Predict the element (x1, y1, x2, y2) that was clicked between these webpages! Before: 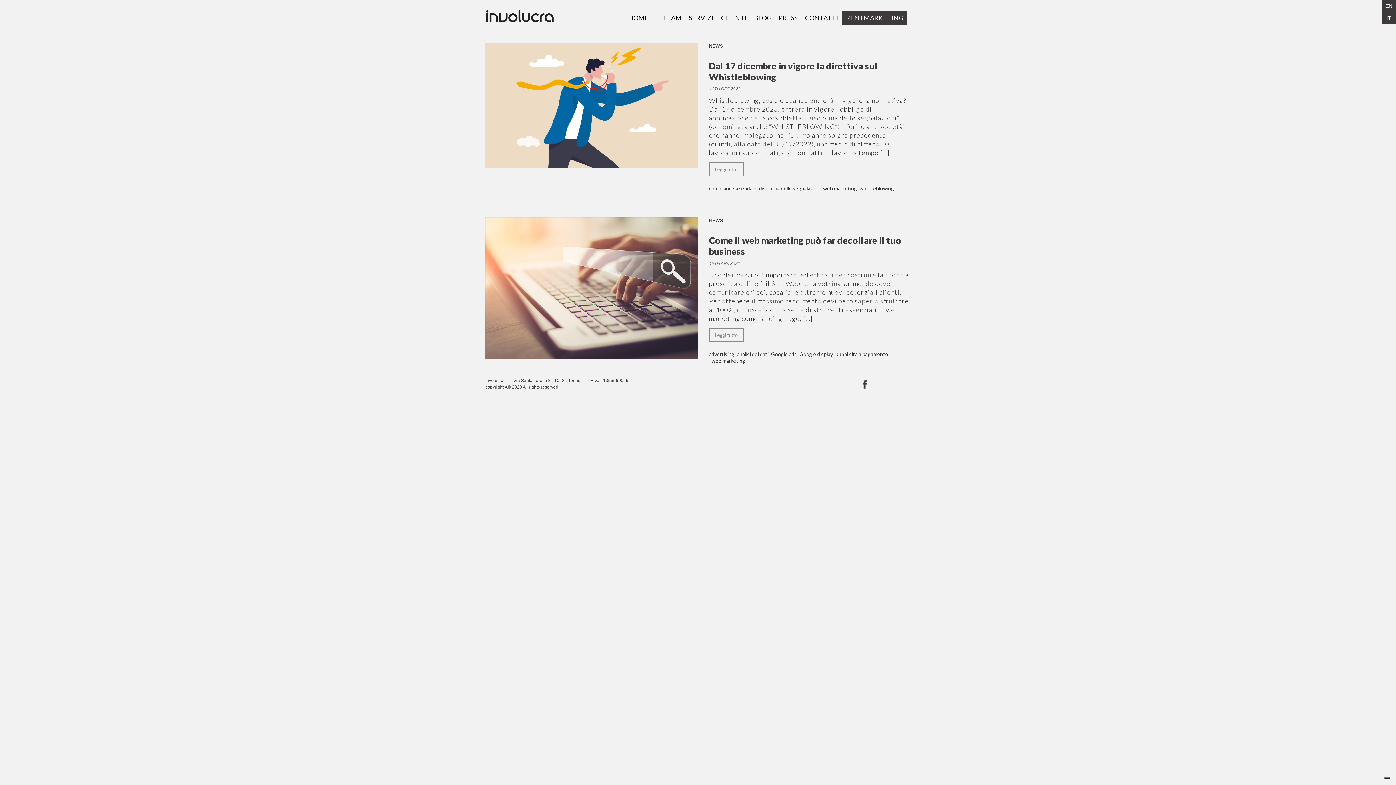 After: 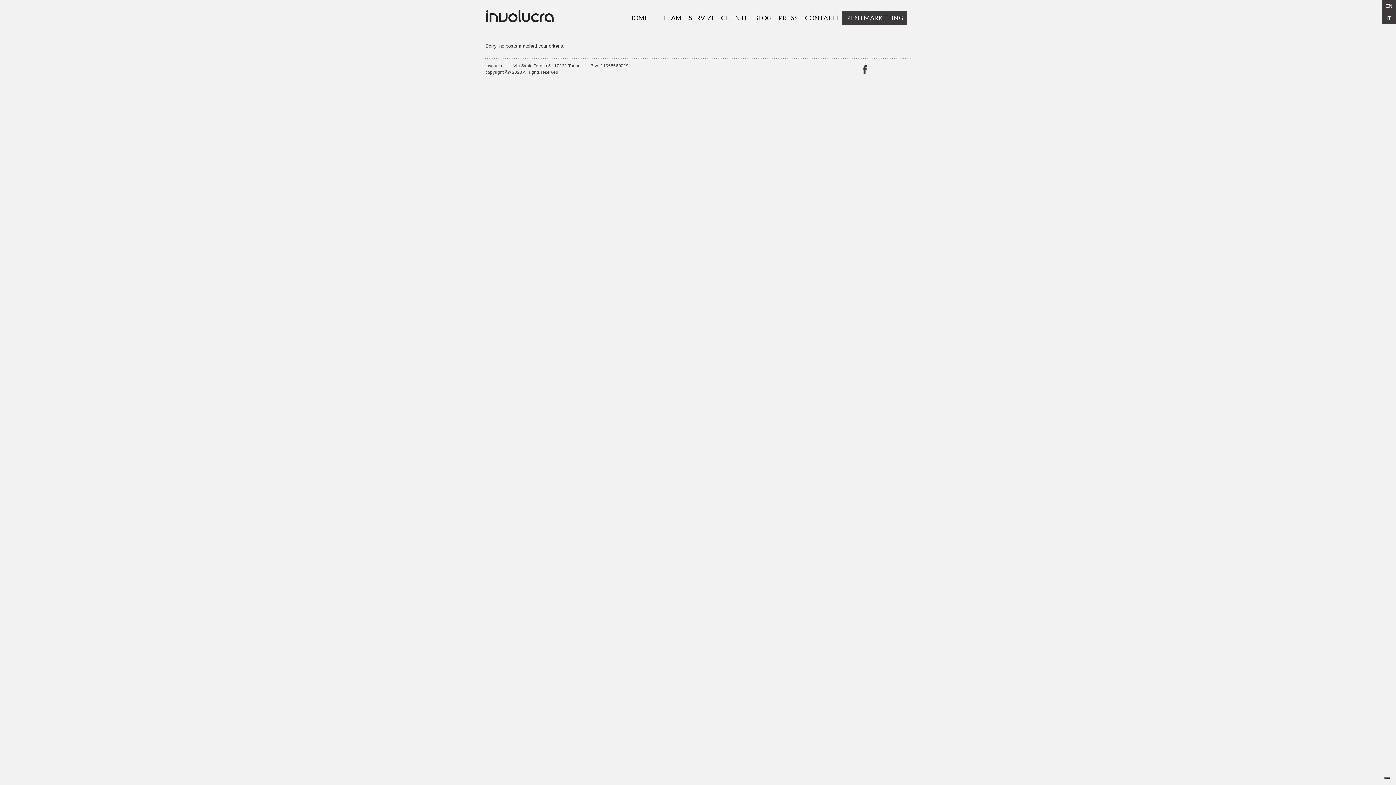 Action: bbox: (685, 10, 717, 25) label: SERVIZI